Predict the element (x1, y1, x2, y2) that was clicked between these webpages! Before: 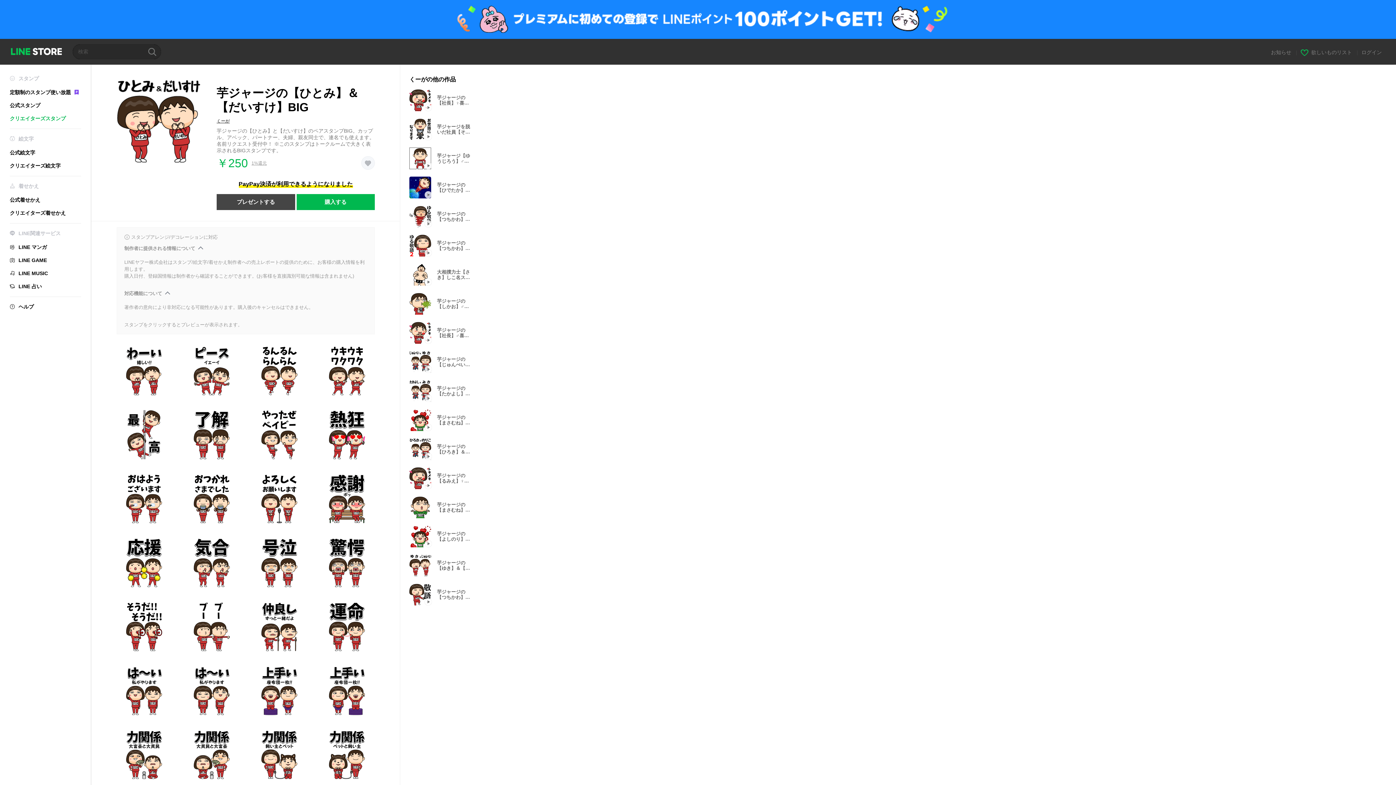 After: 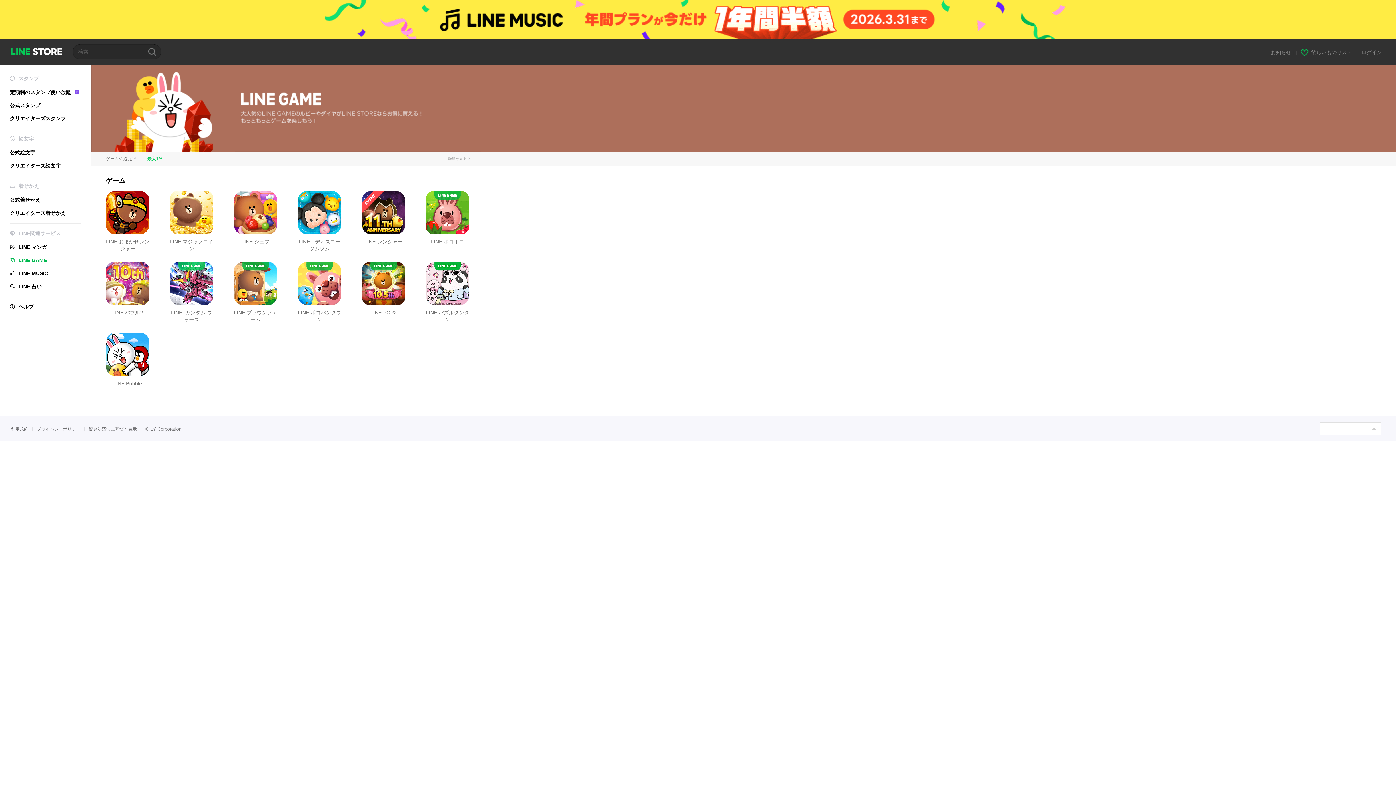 Action: label: LINE GAME bbox: (9, 257, 81, 263)